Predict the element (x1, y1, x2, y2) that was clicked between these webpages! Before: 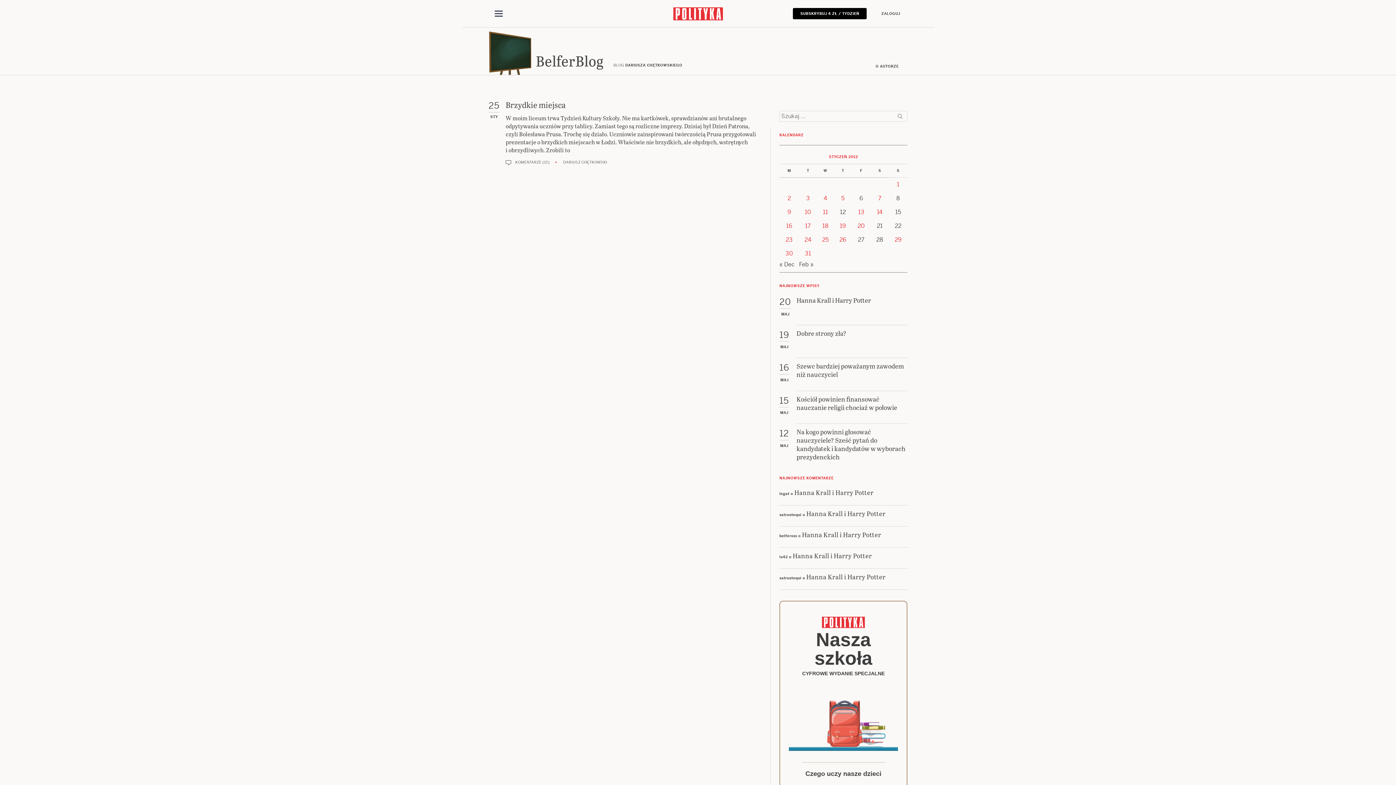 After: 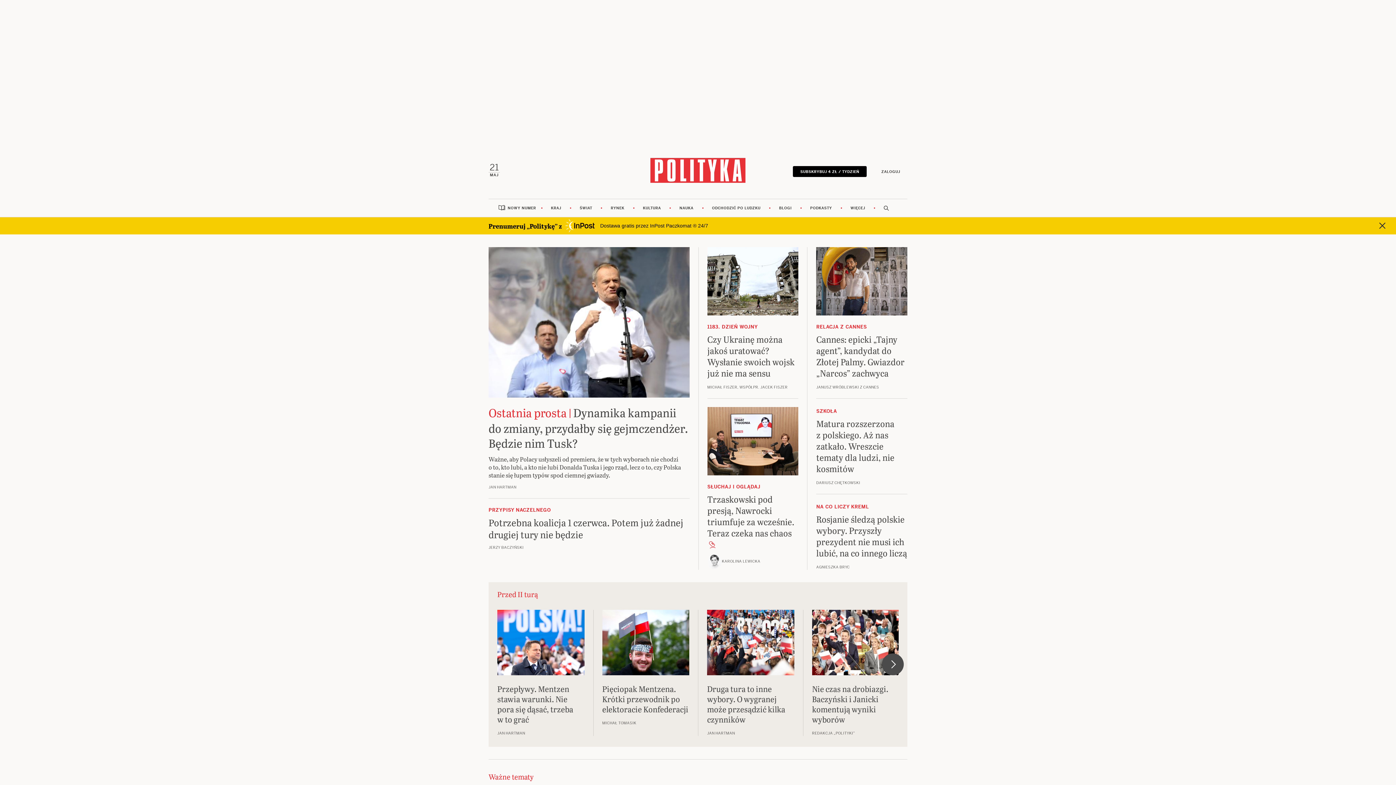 Action: bbox: (672, 10, 724, 15)